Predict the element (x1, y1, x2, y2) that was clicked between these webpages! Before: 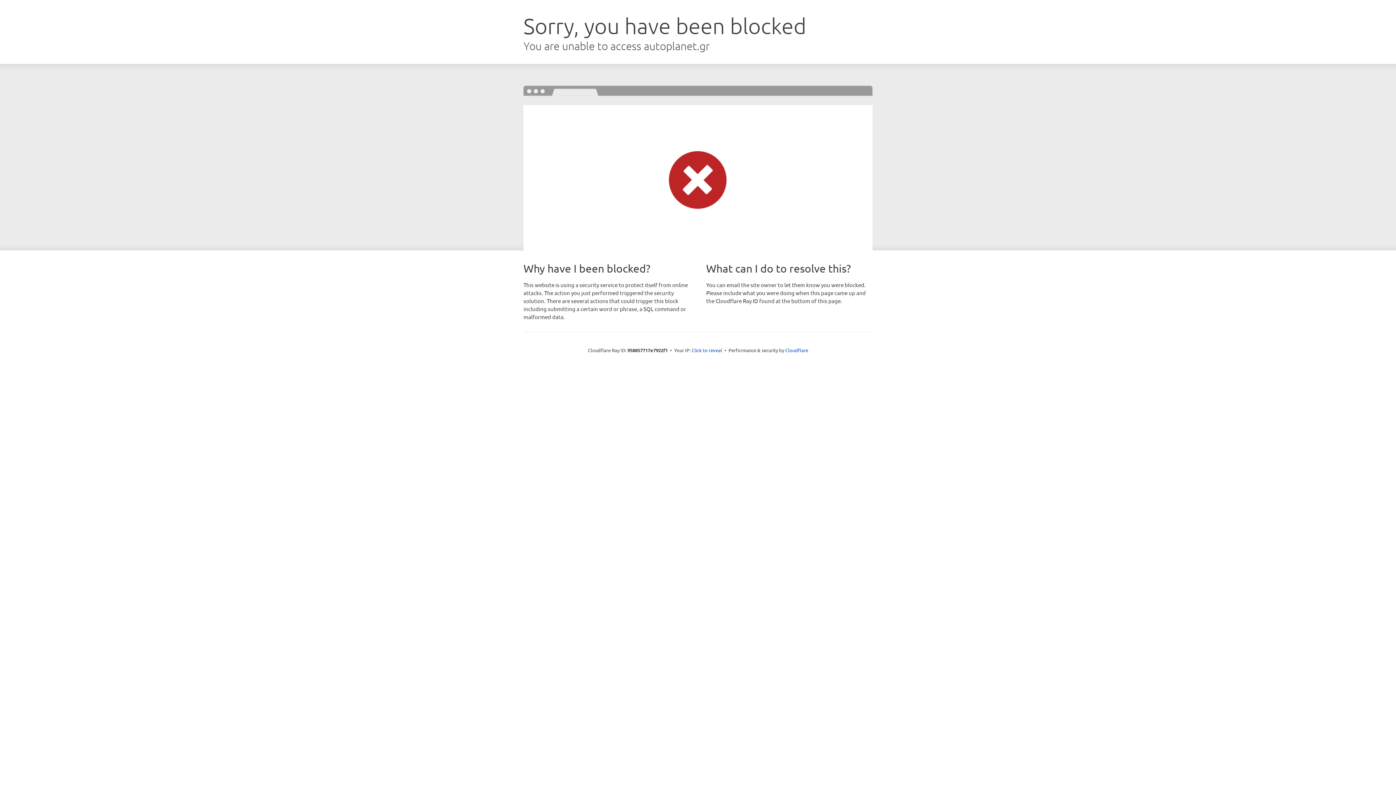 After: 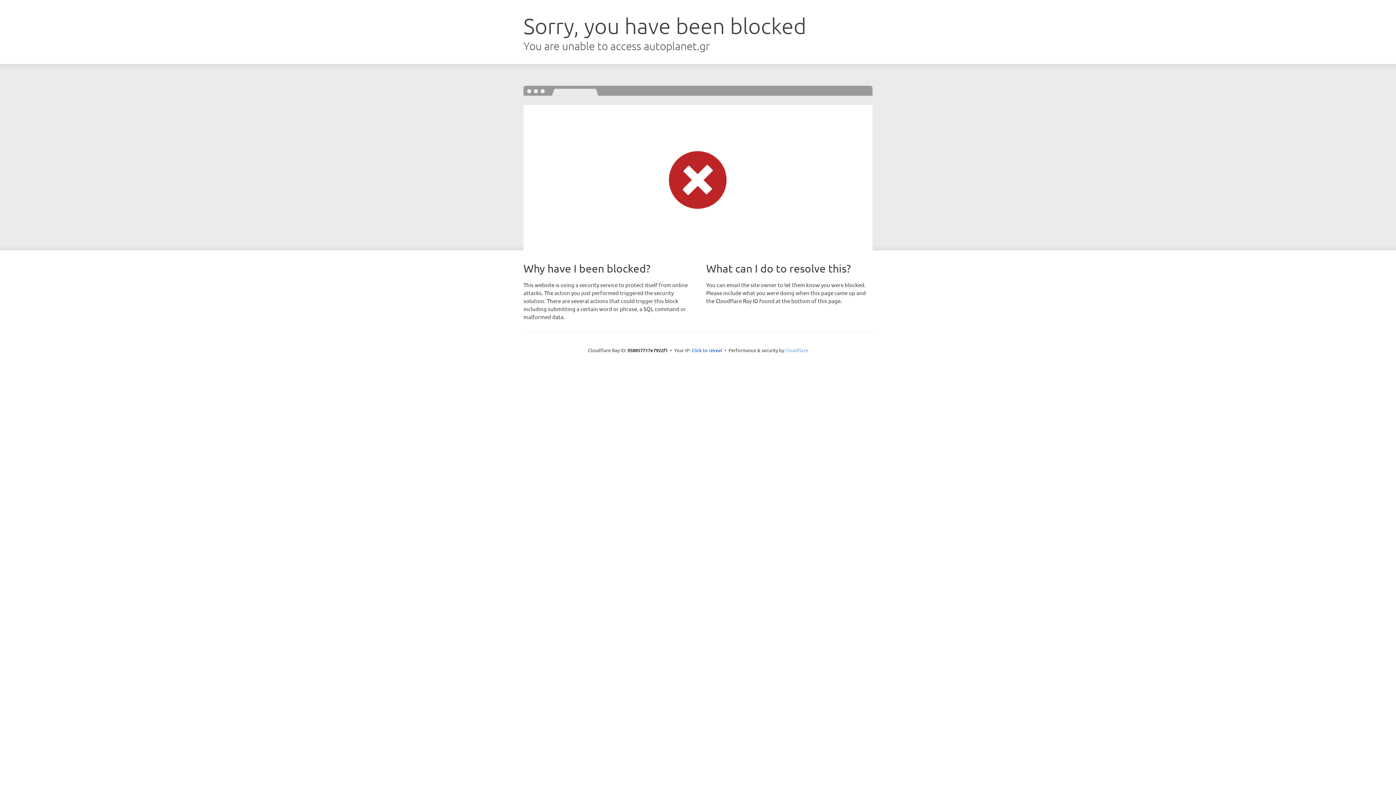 Action: bbox: (785, 347, 808, 353) label: Cloudflare